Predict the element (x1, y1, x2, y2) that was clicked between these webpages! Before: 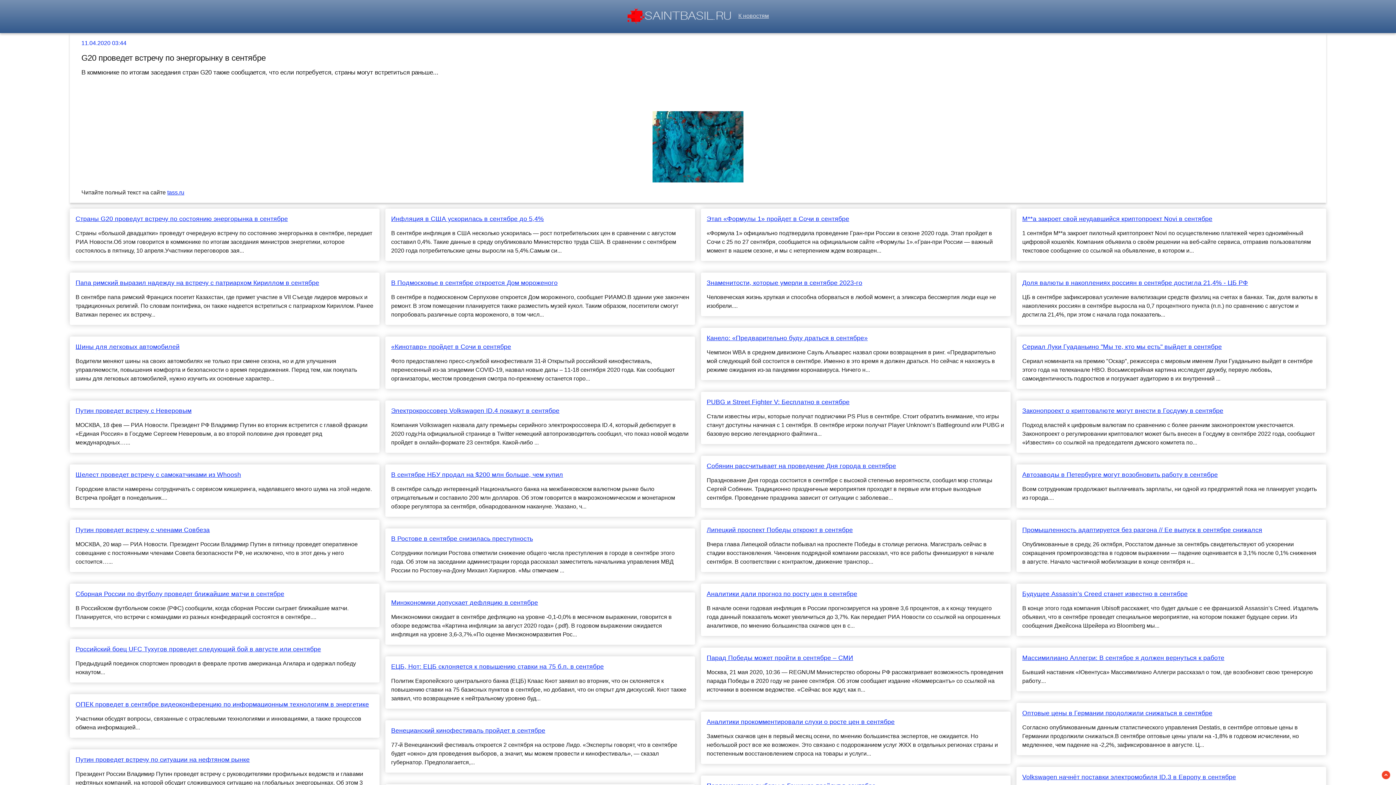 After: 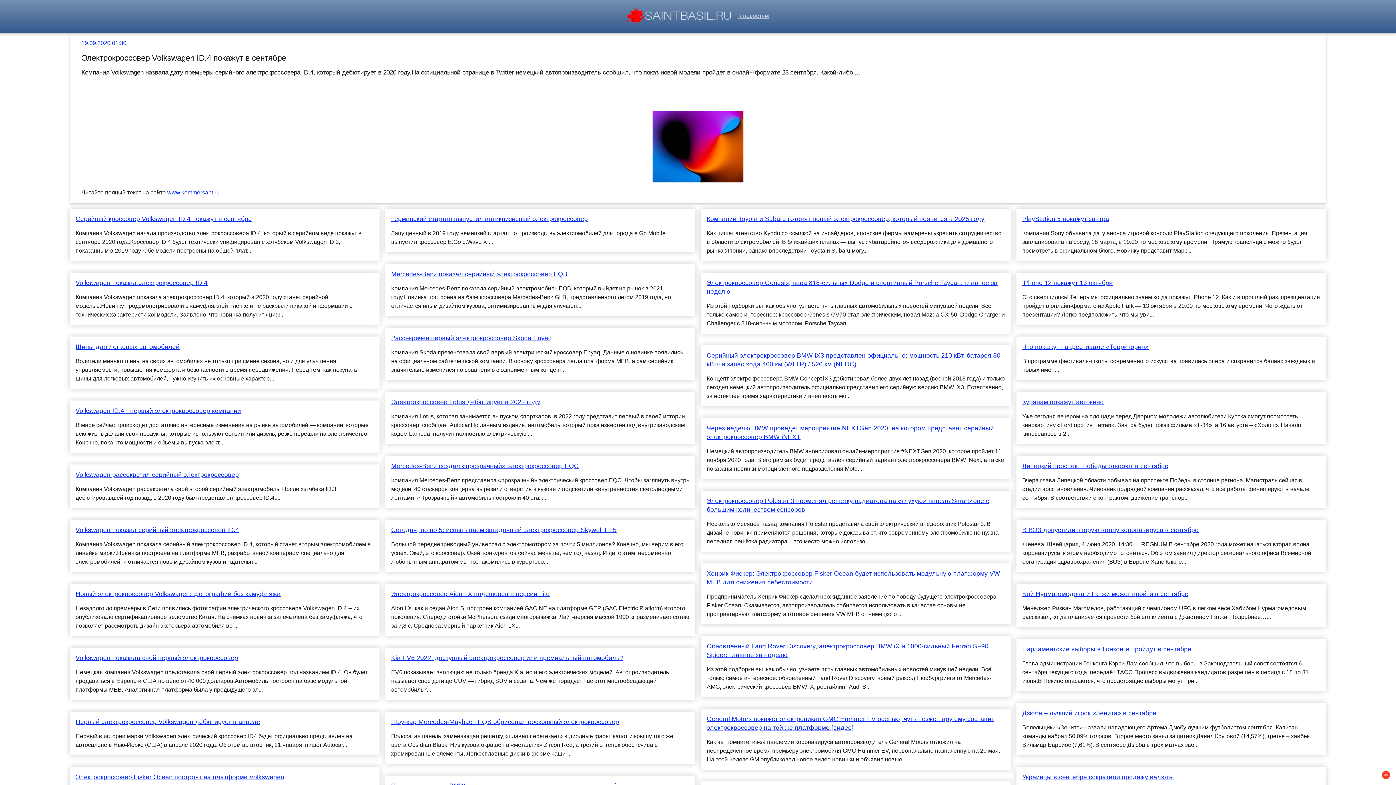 Action: label: Электрокроссовер Volkswagen ID.4 покажут в сентябре bbox: (391, 406, 689, 415)